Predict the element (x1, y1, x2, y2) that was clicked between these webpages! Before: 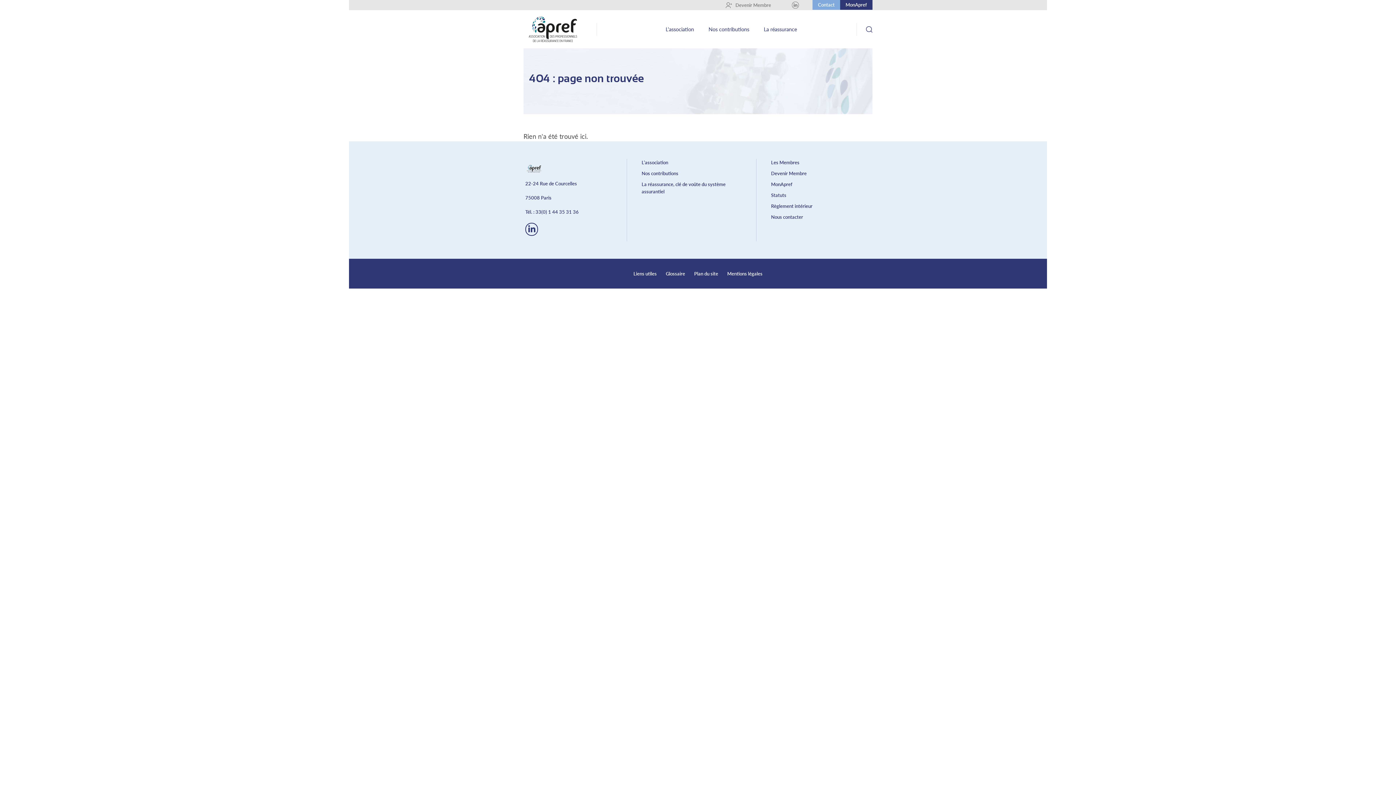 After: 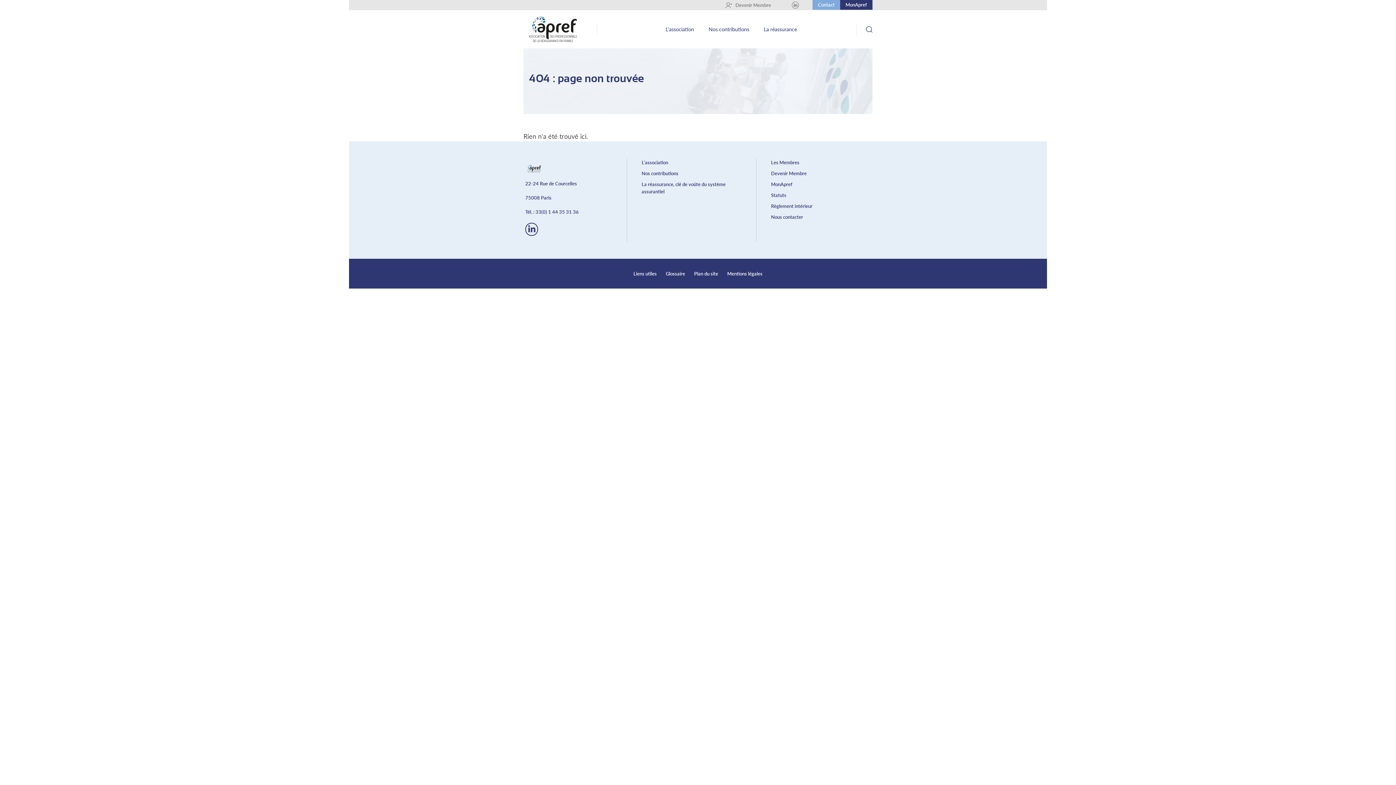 Action: label: Linkedin bbox: (791, 0, 800, 10)